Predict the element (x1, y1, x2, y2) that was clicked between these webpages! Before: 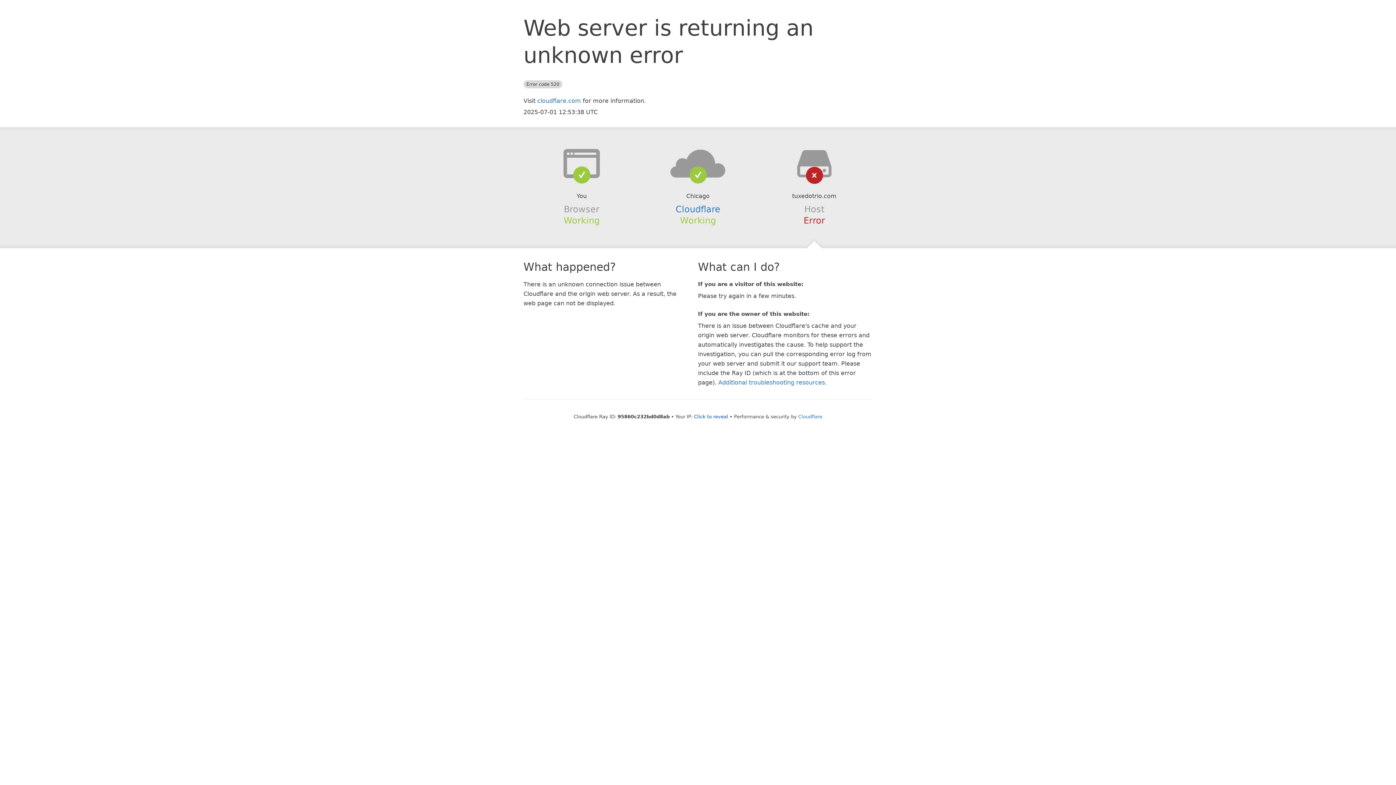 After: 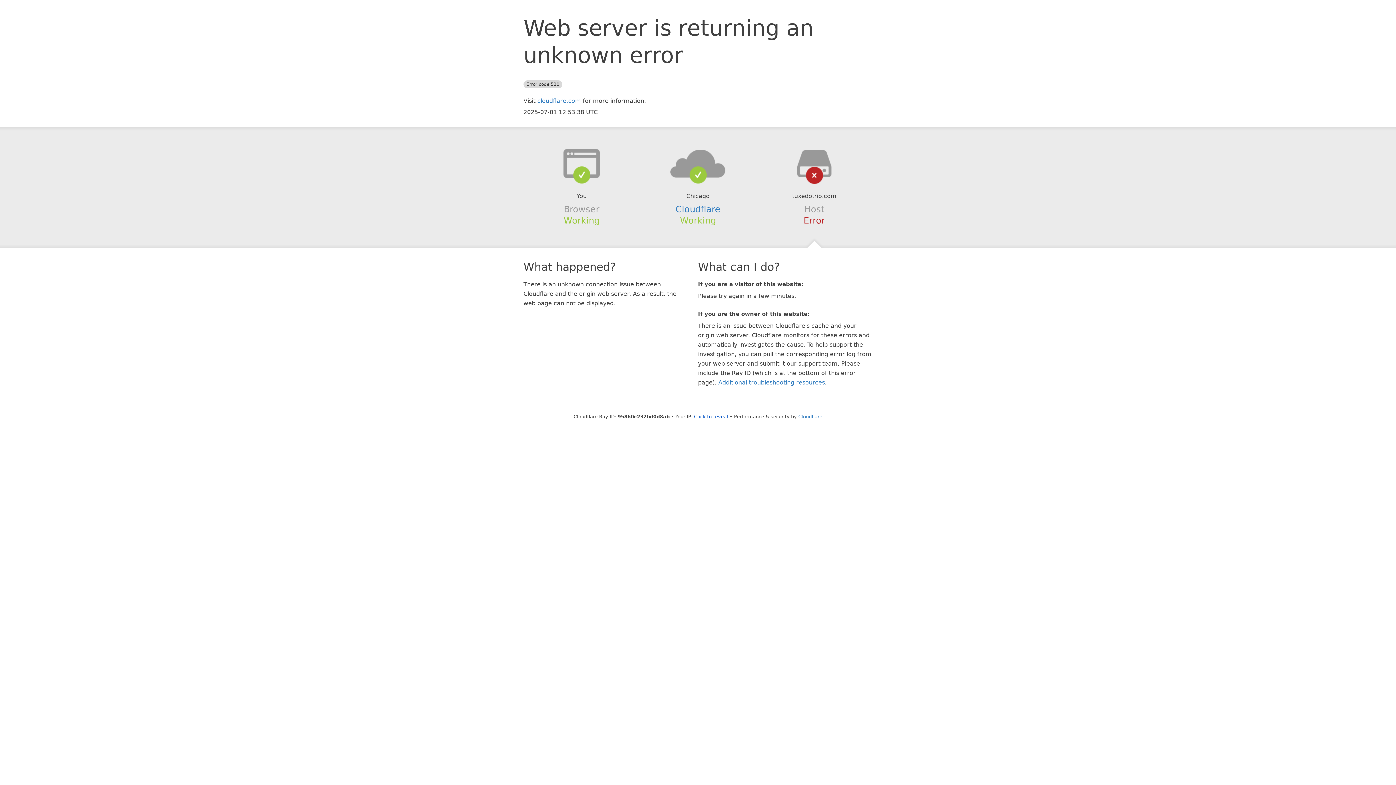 Action: bbox: (639, 148, 756, 178)